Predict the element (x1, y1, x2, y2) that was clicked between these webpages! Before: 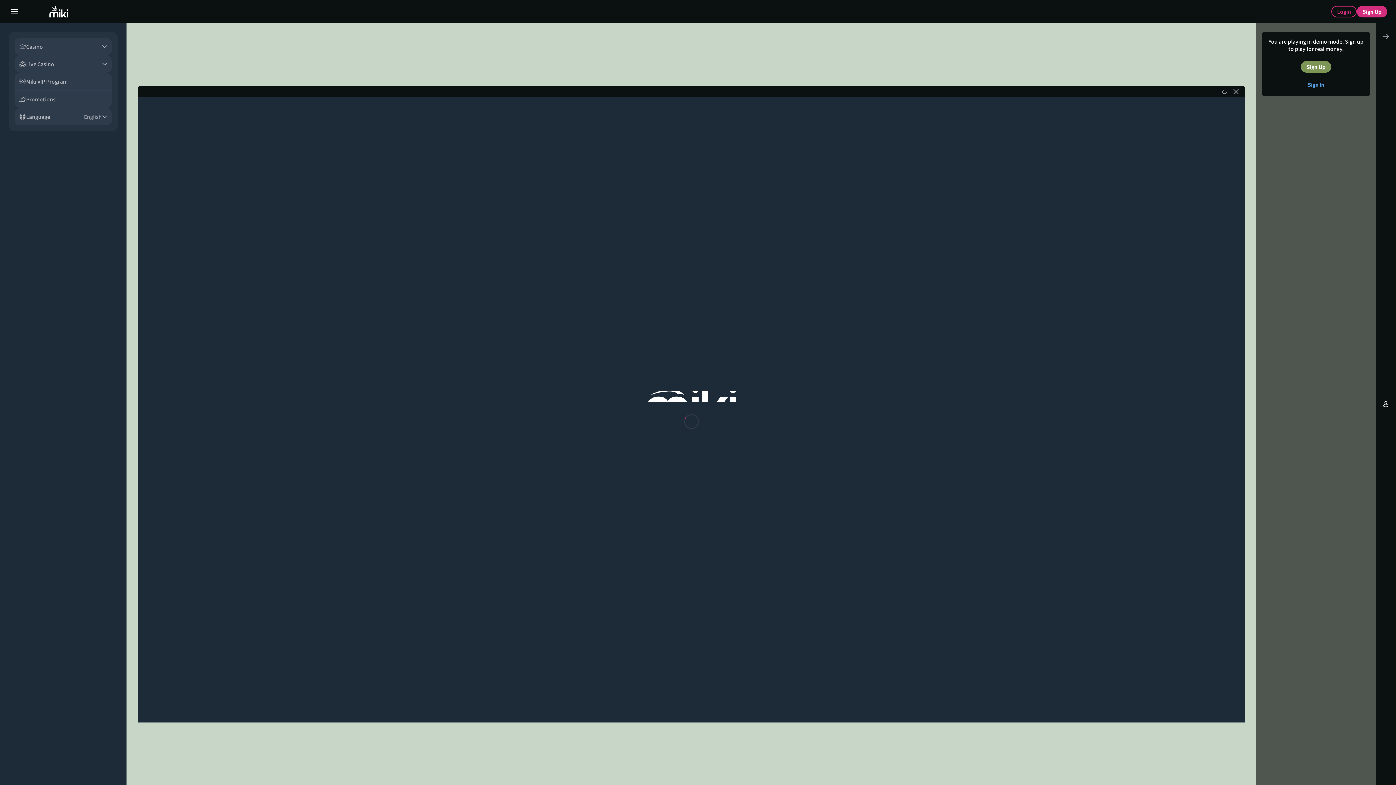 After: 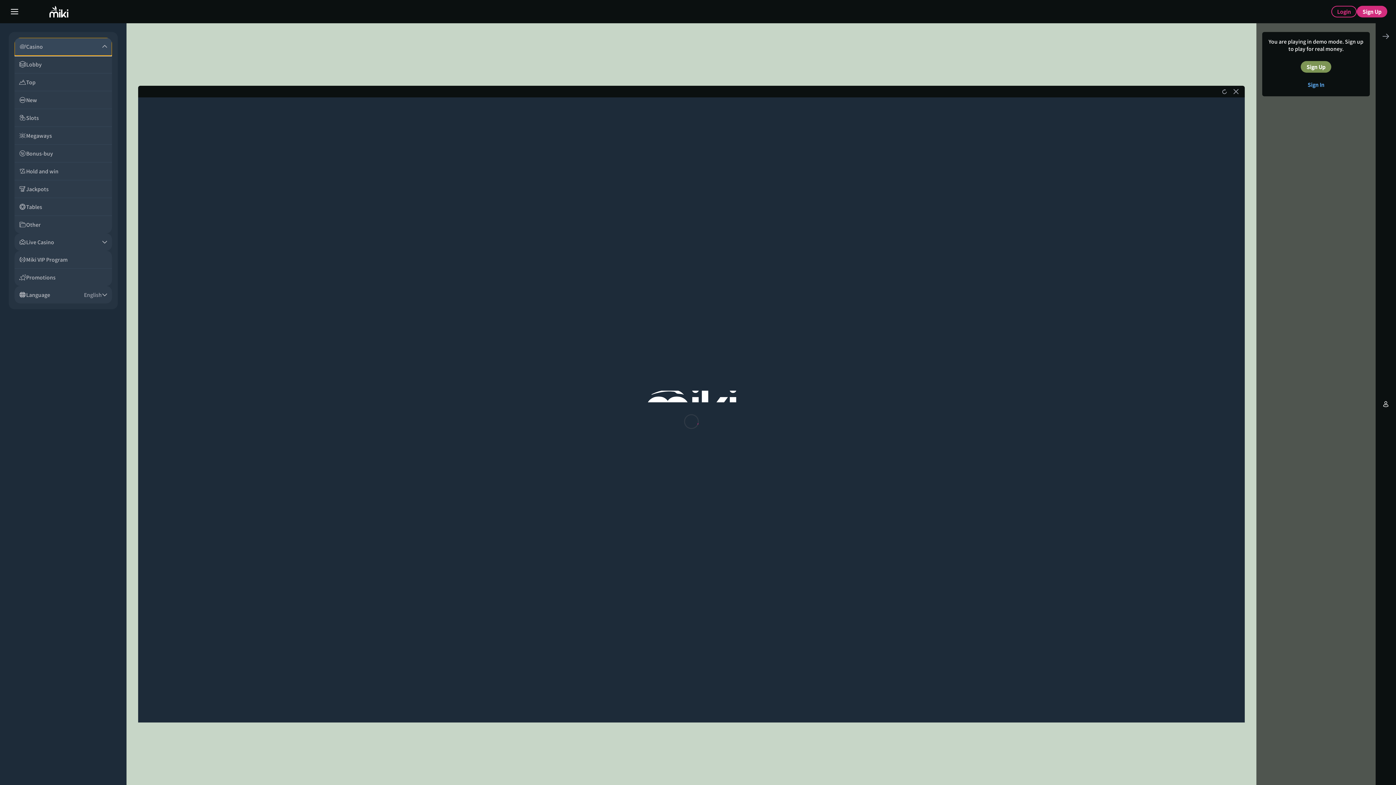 Action: bbox: (14, 37, 112, 53) label: Casino